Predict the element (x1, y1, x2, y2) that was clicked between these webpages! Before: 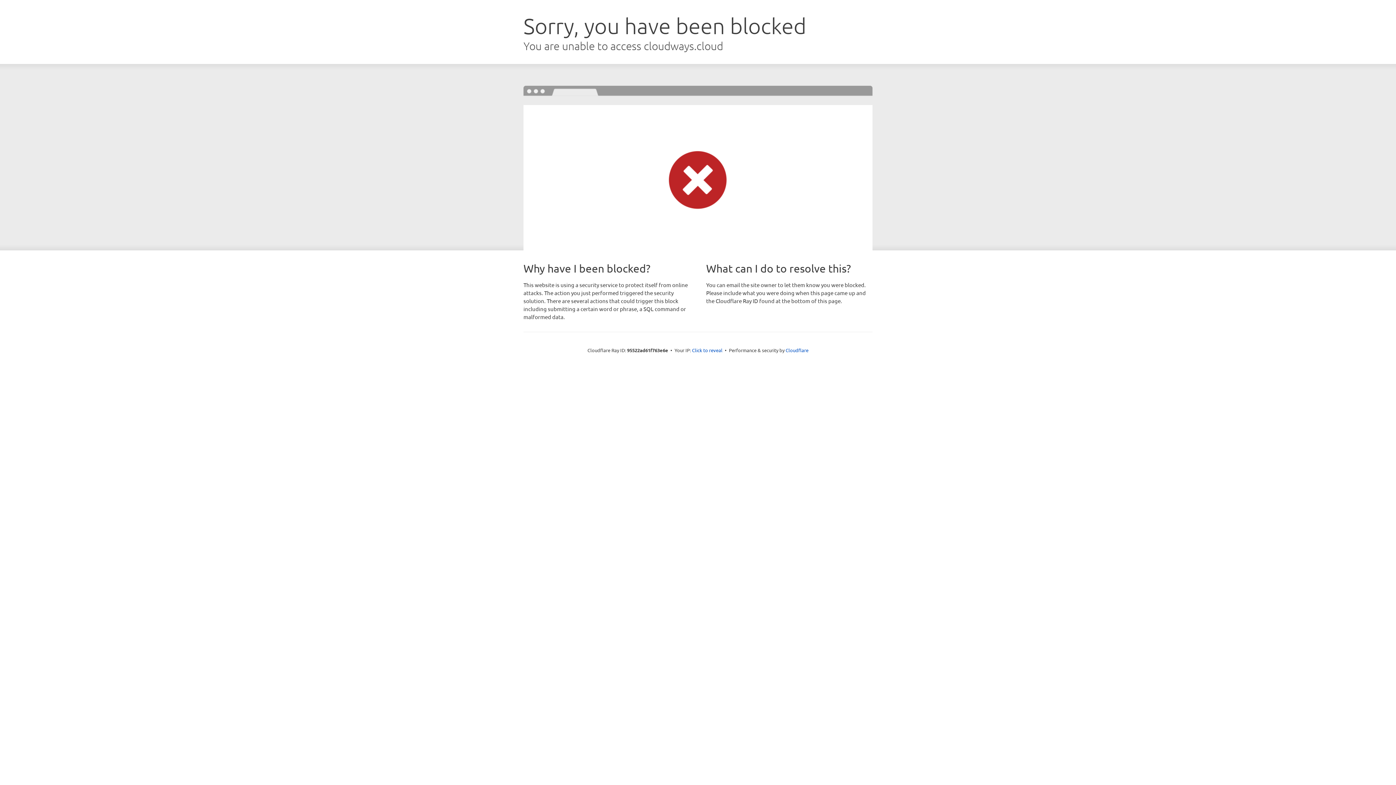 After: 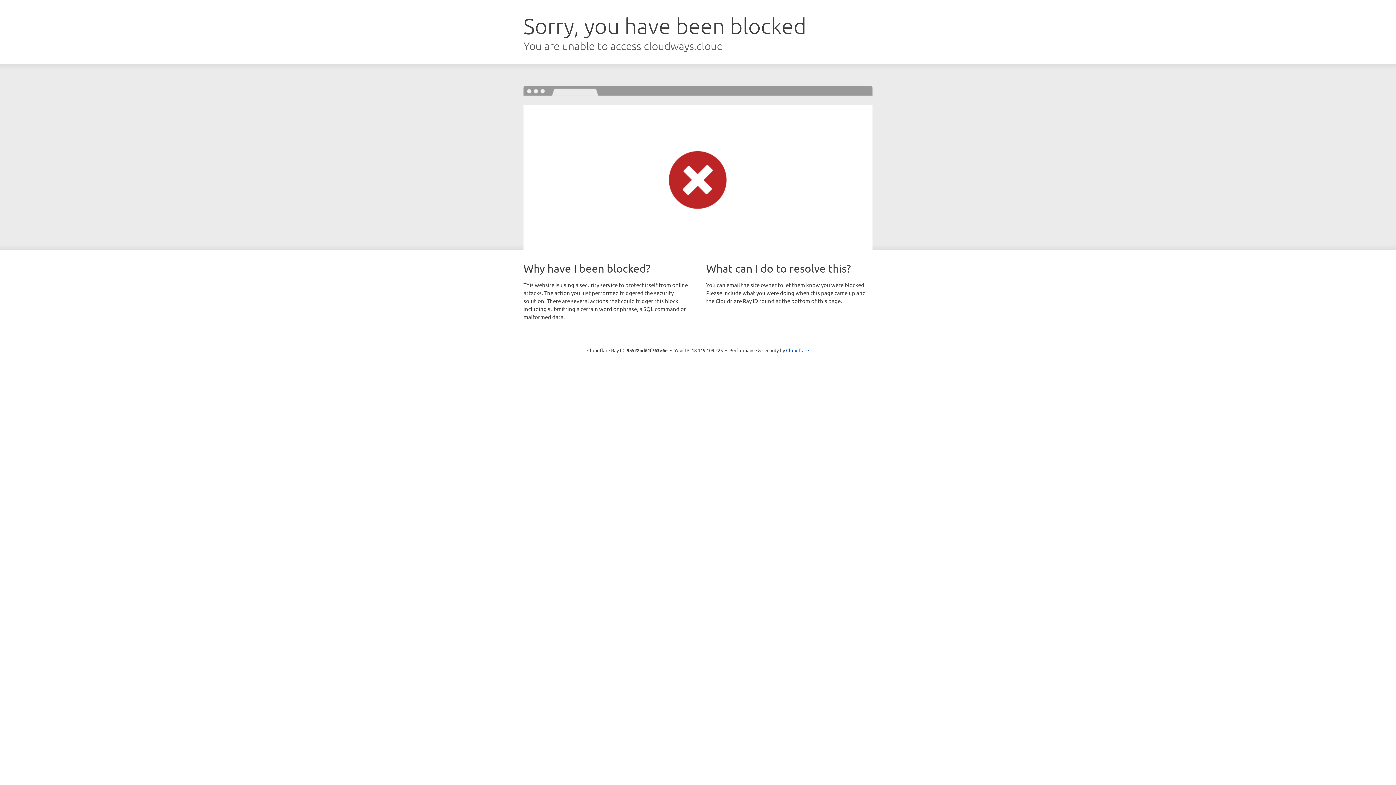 Action: label: Click to reveal bbox: (692, 346, 722, 353)